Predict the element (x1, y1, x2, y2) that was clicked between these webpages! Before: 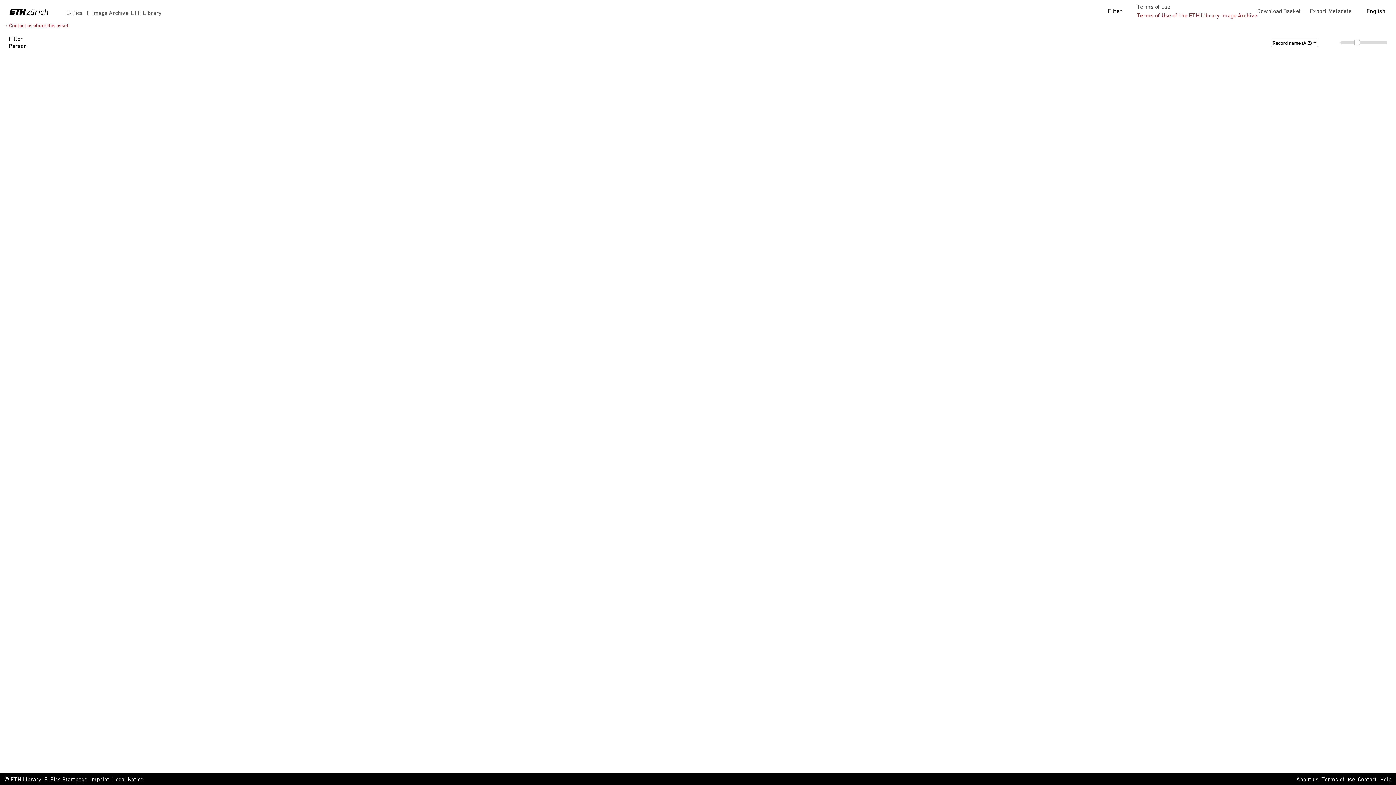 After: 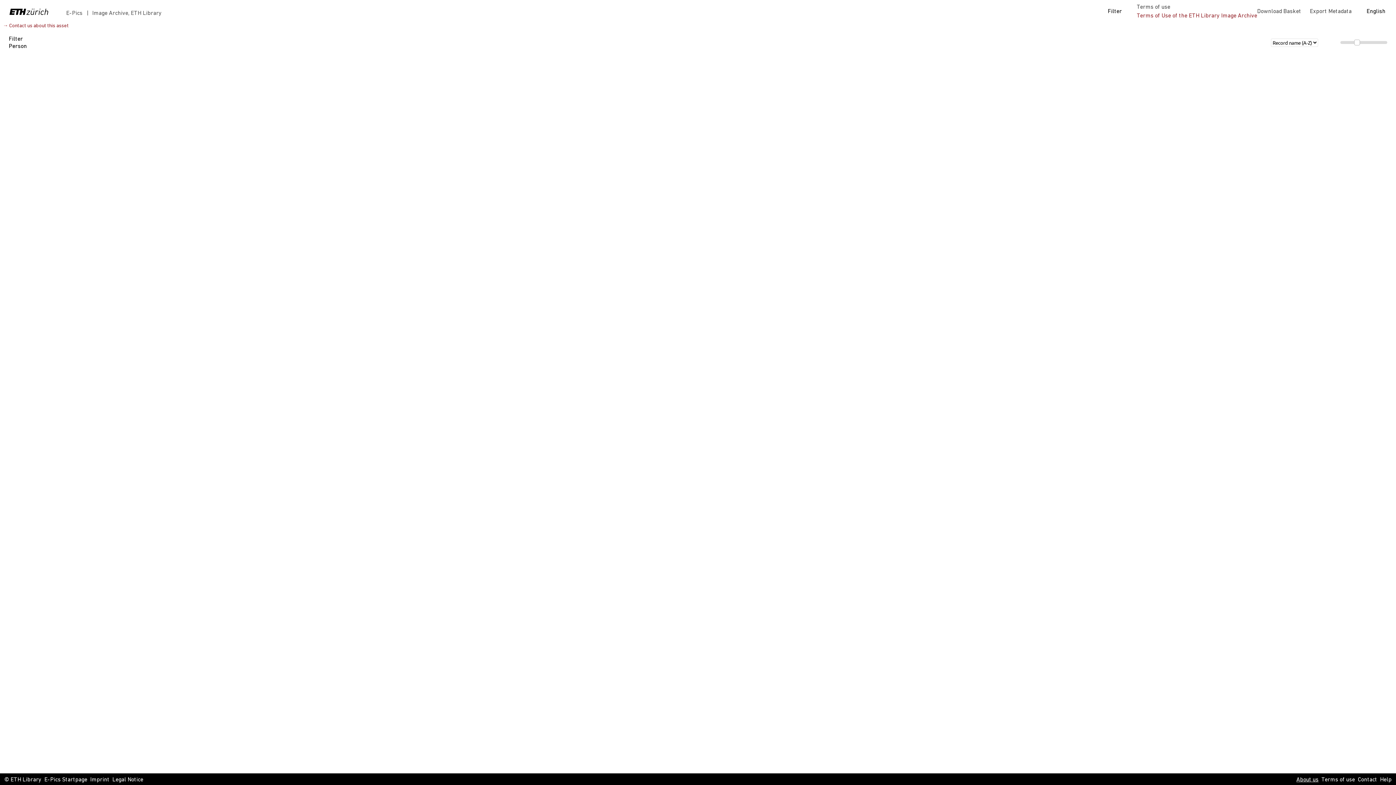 Action: label: About us bbox: (1296, 776, 1318, 784)